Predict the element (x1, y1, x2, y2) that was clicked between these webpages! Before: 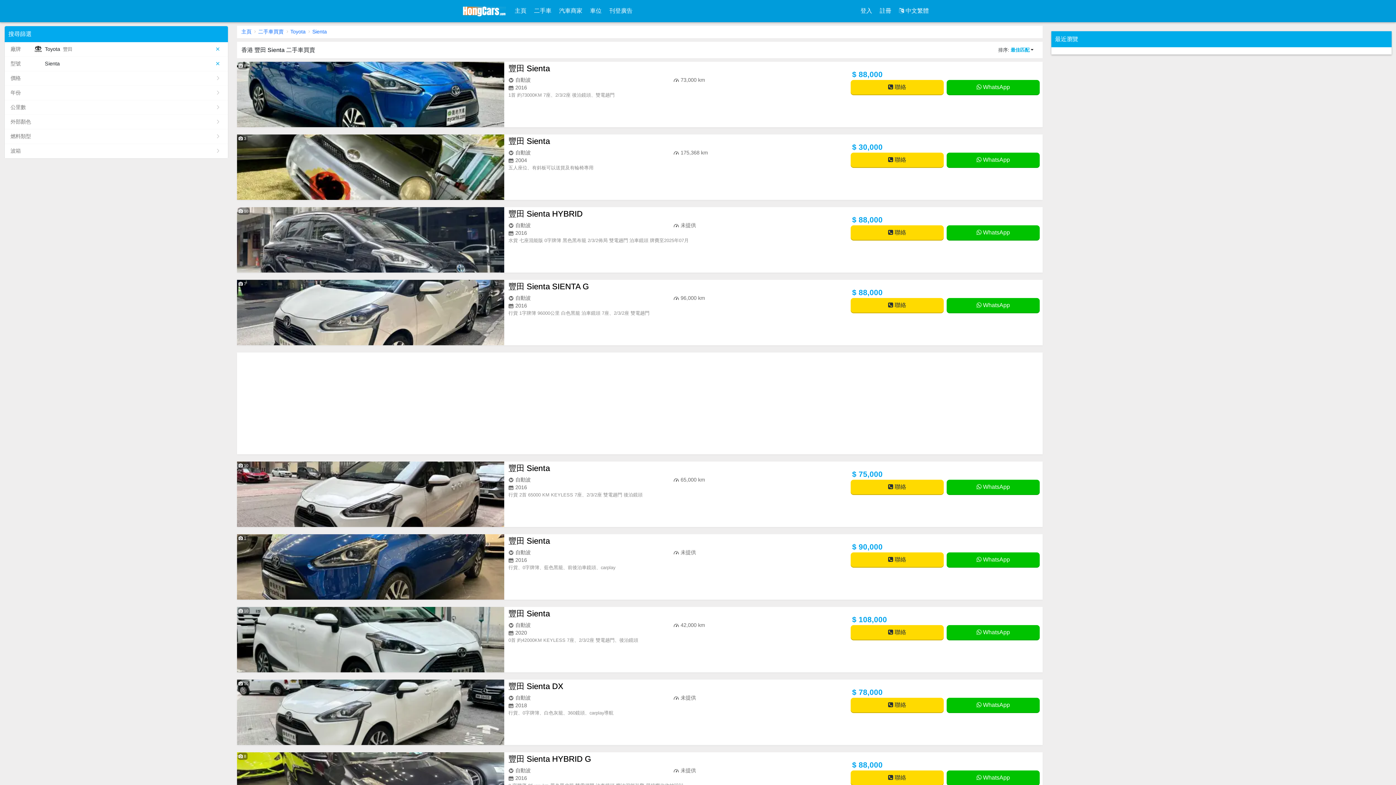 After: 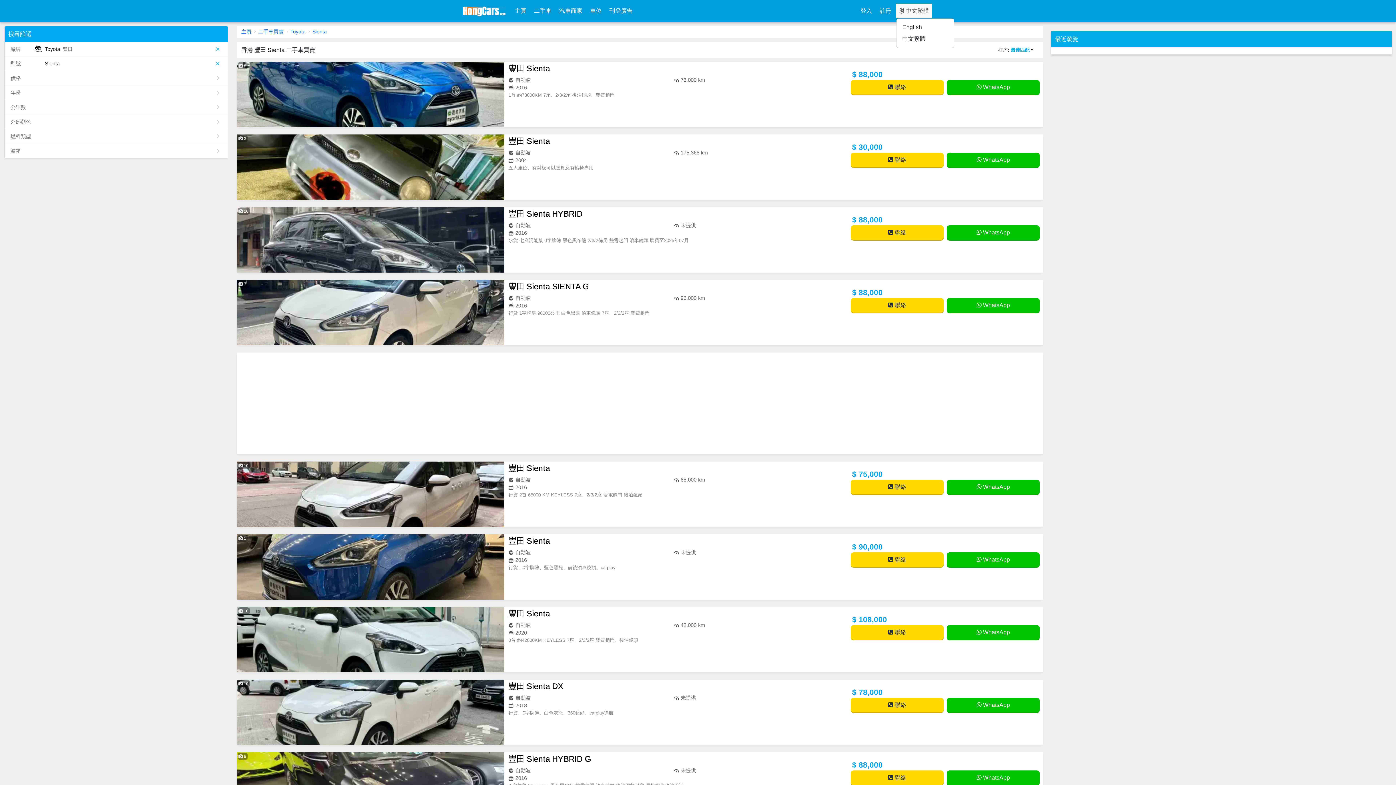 Action: bbox: (896, 3, 932, 18) label:  中文繁體